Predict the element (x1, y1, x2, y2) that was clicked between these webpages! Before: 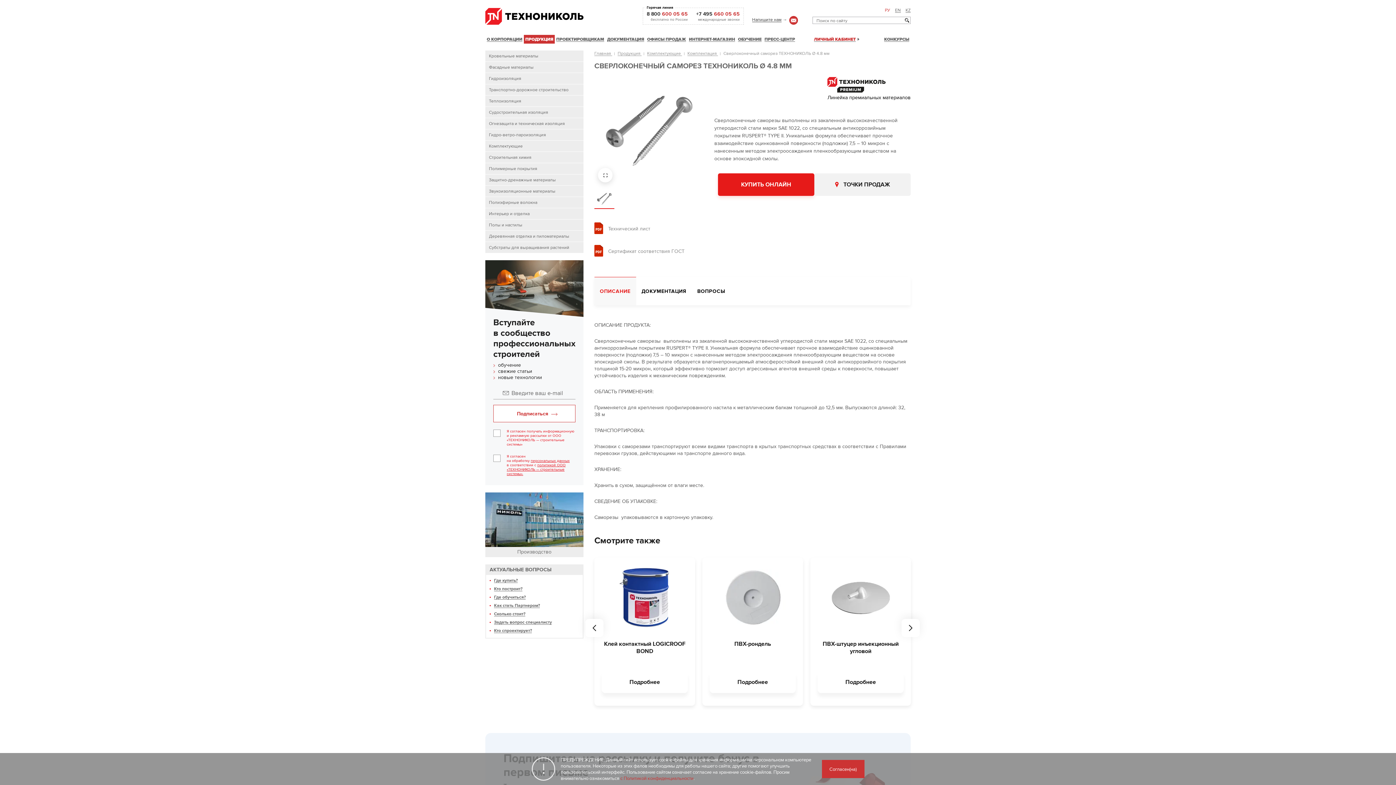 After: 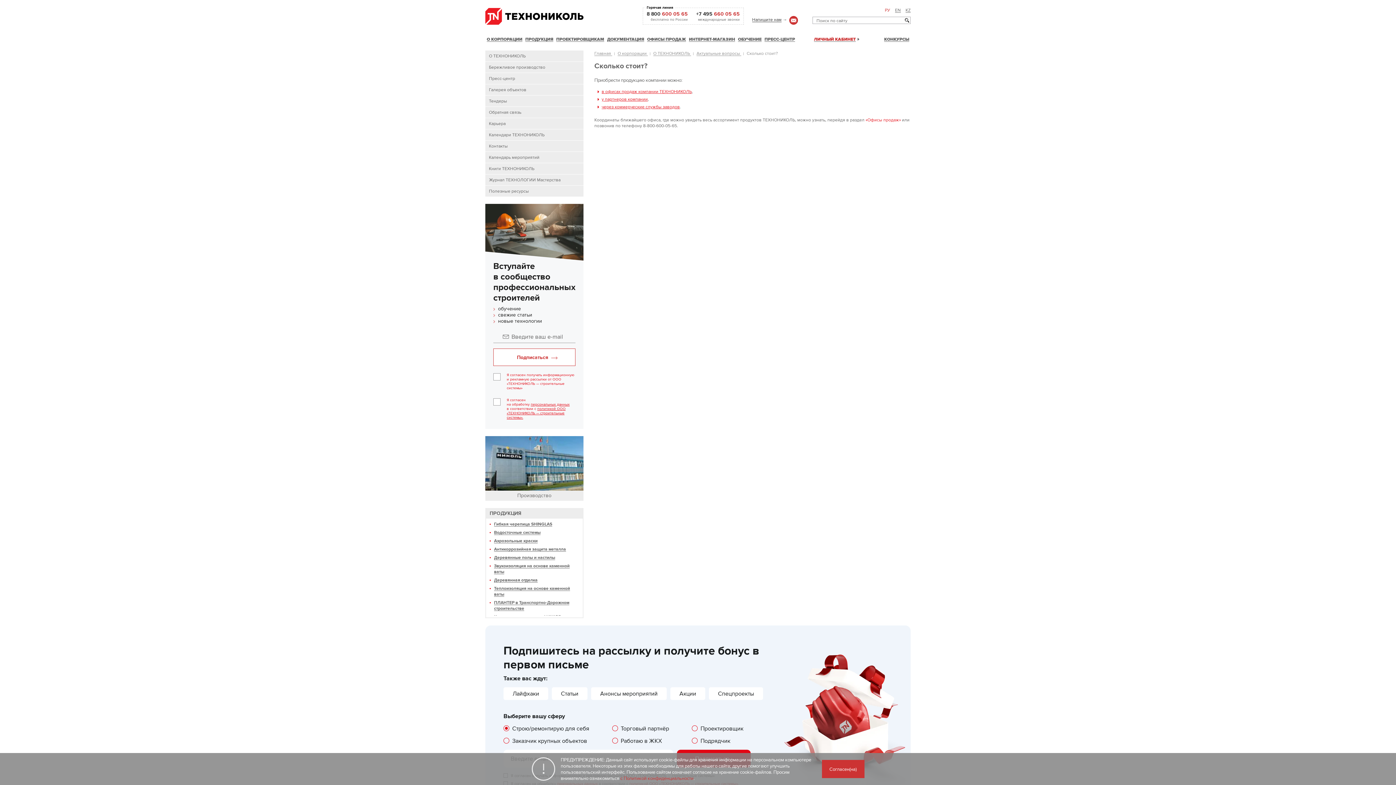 Action: bbox: (494, 611, 525, 616) label: Сколько стоит?